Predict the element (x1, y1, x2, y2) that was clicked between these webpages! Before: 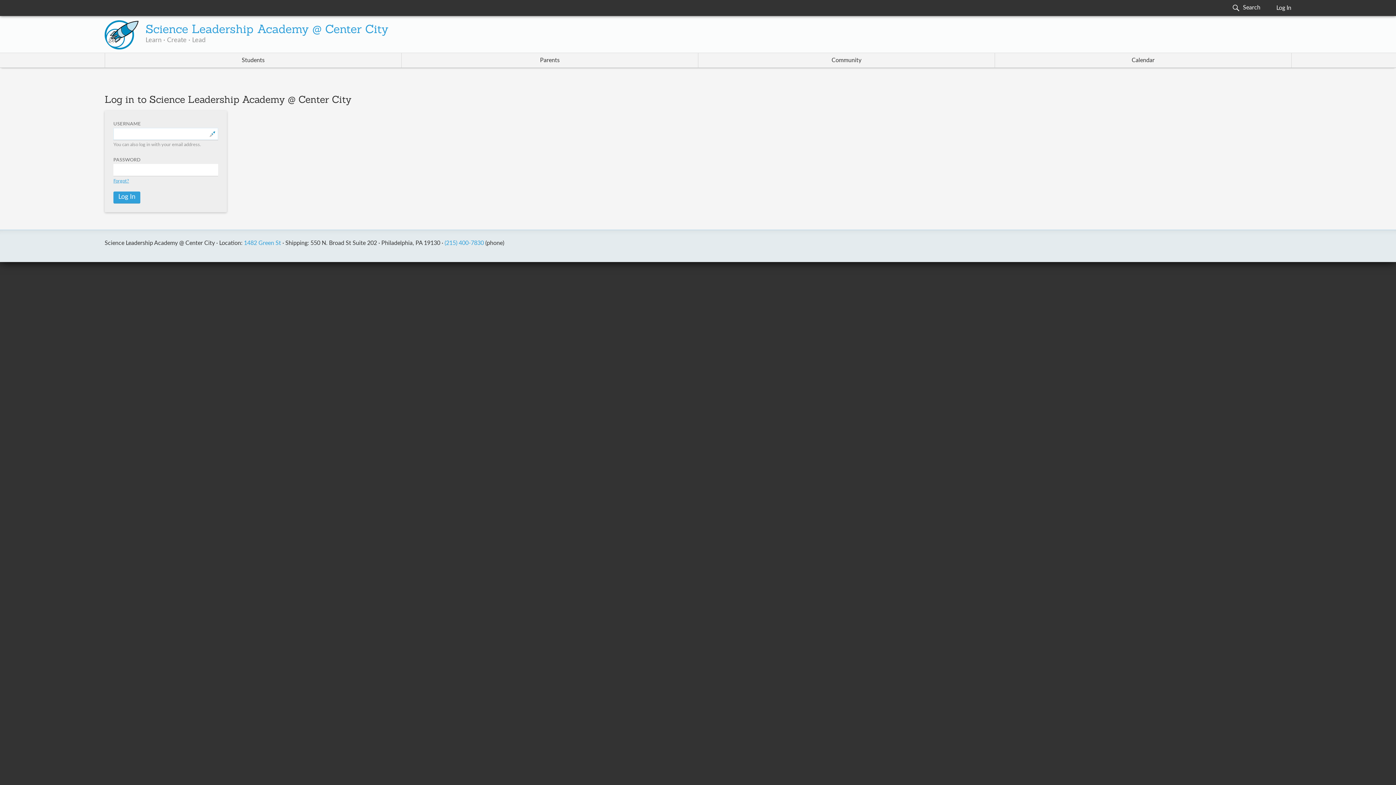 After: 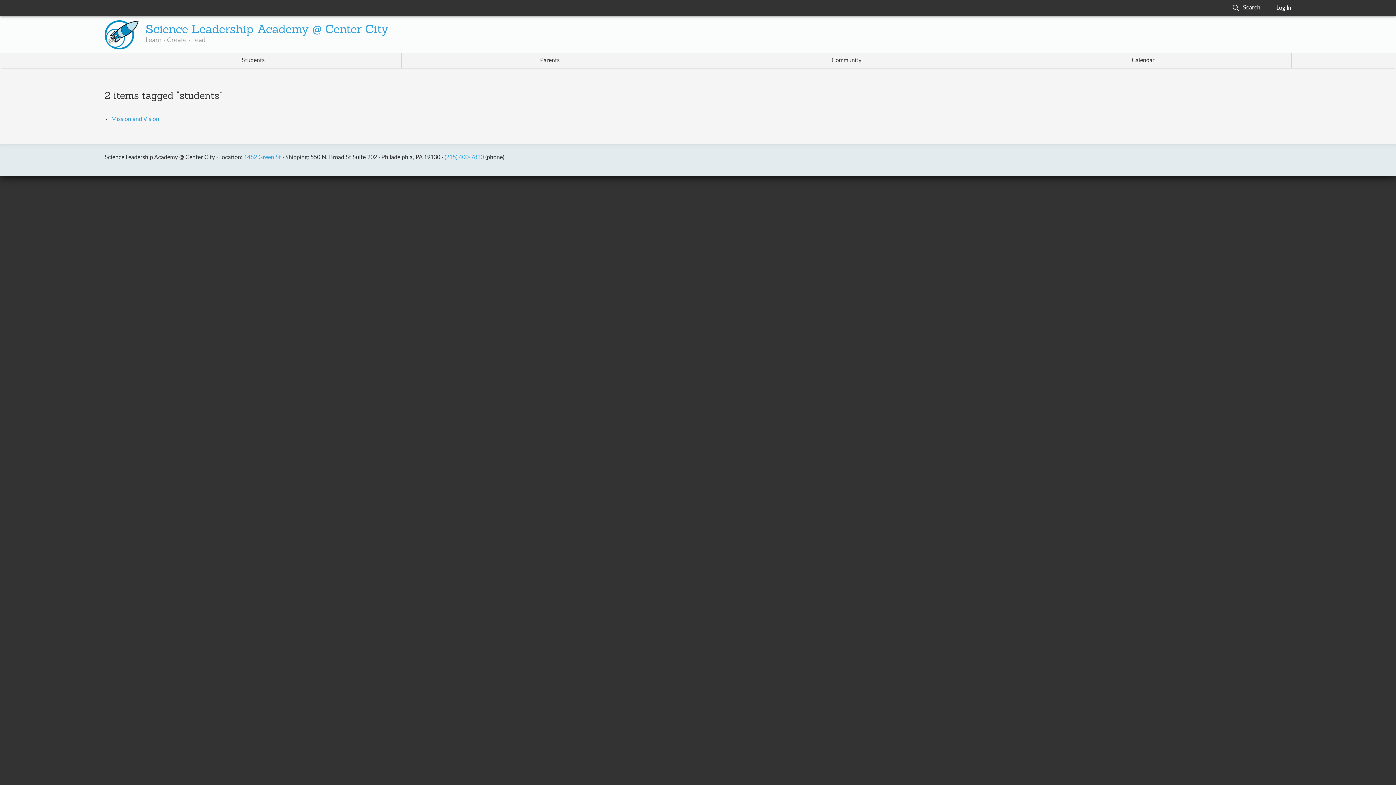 Action: bbox: (105, 53, 401, 67) label: Students